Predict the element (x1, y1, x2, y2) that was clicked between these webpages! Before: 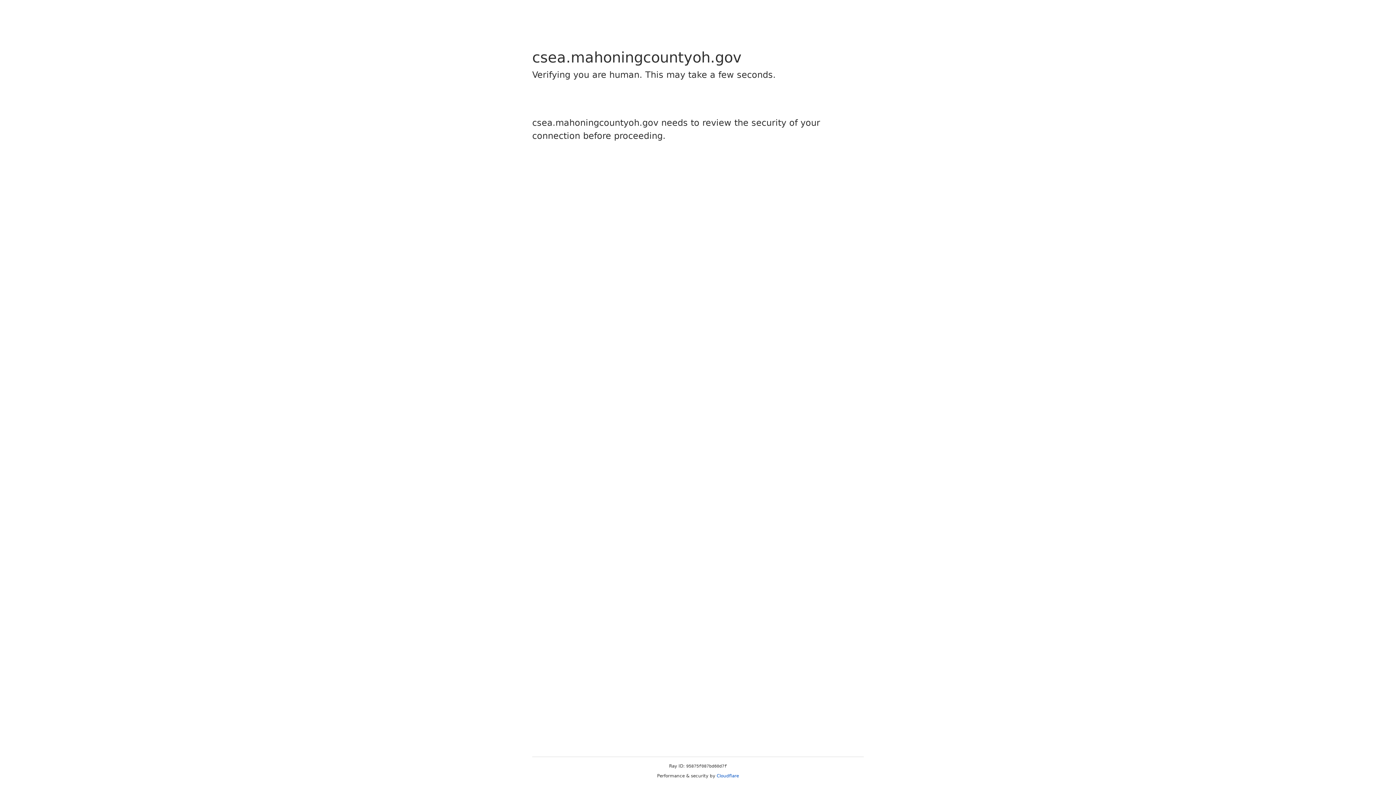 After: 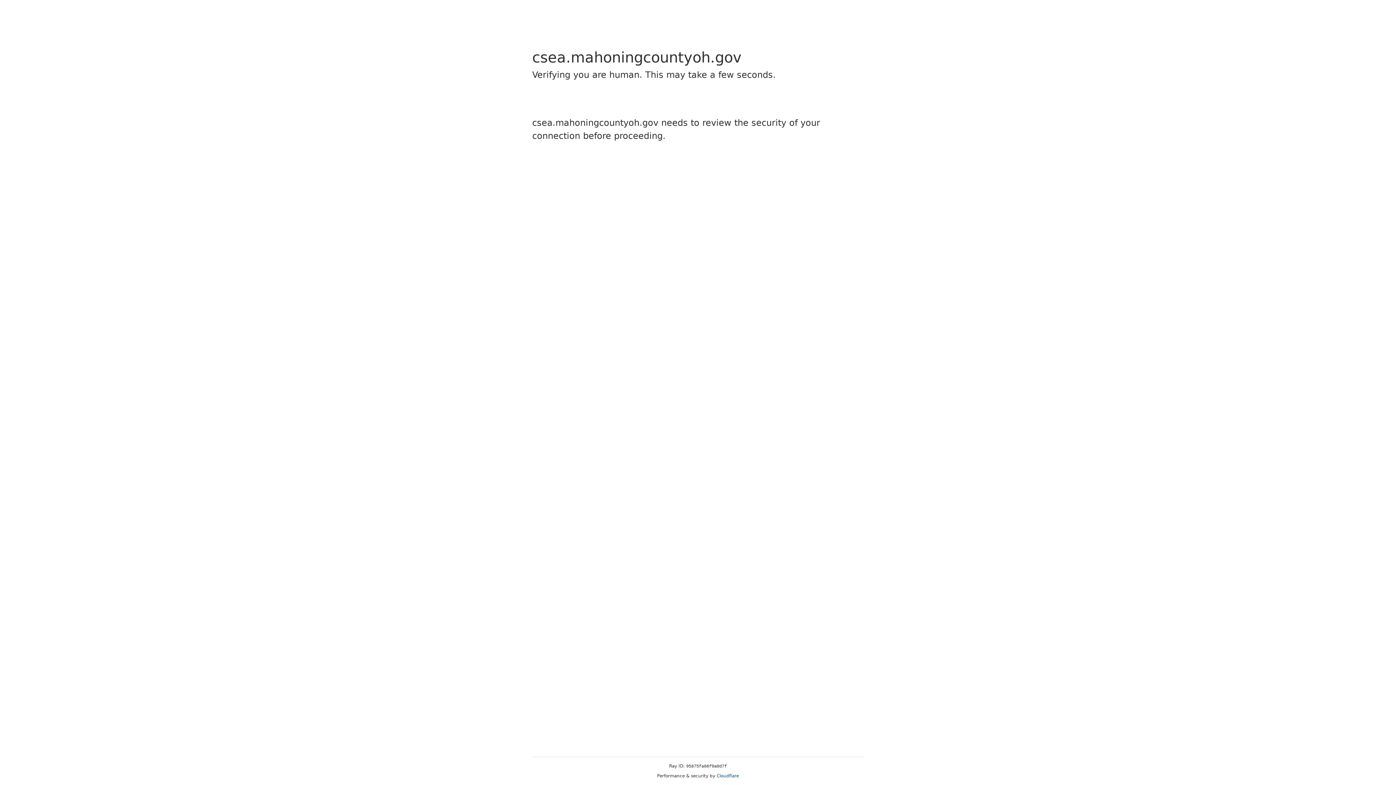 Action: label: Cloudflare bbox: (716, 773, 739, 778)